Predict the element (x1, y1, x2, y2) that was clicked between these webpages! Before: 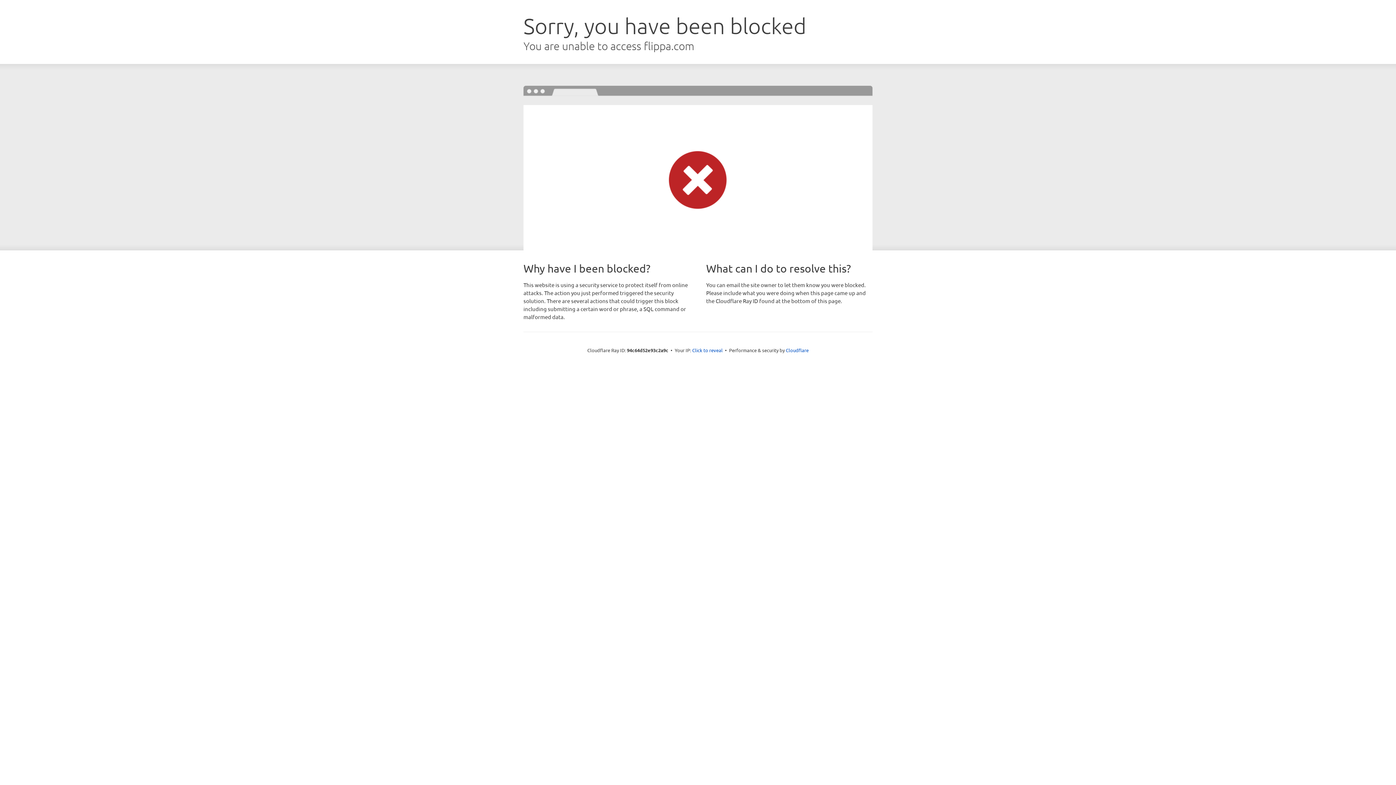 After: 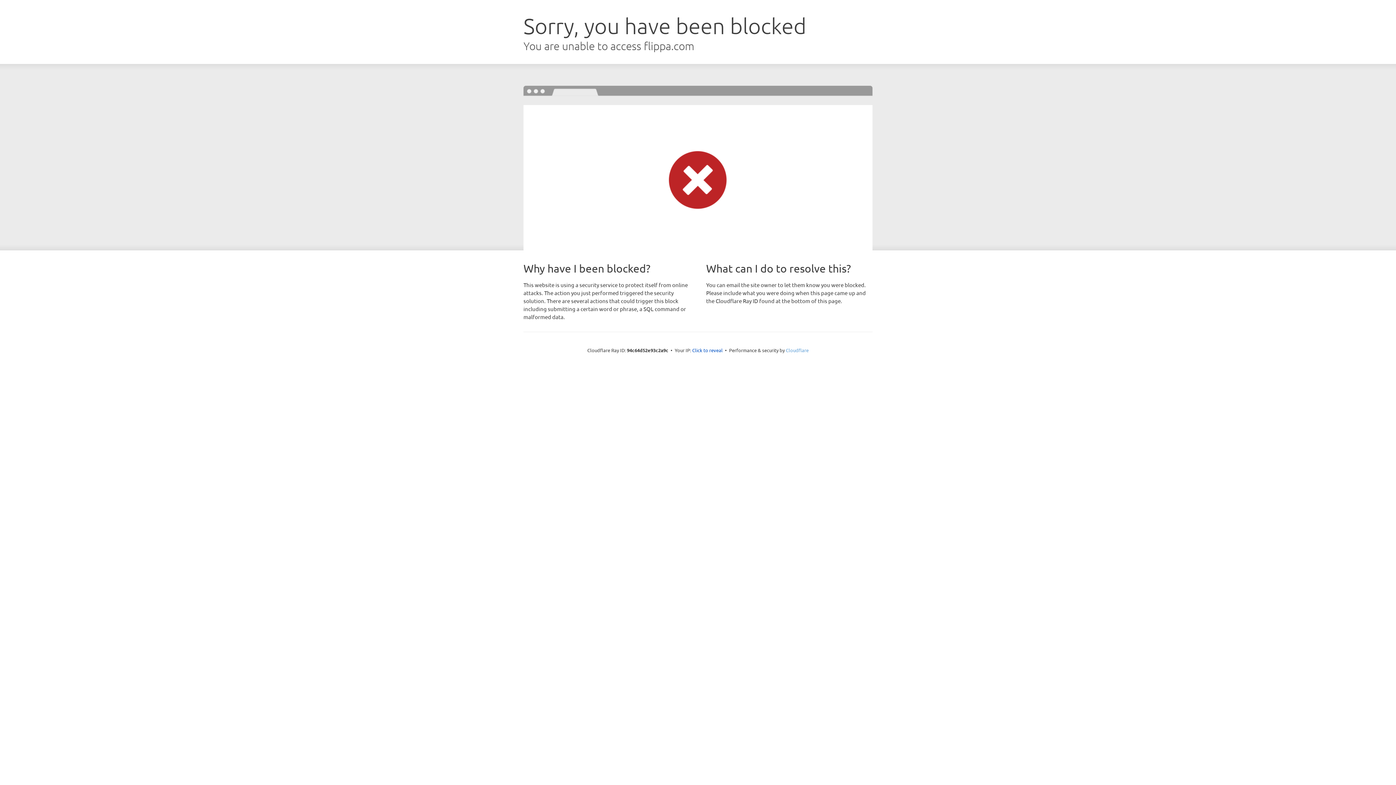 Action: bbox: (786, 347, 808, 353) label: Cloudflare